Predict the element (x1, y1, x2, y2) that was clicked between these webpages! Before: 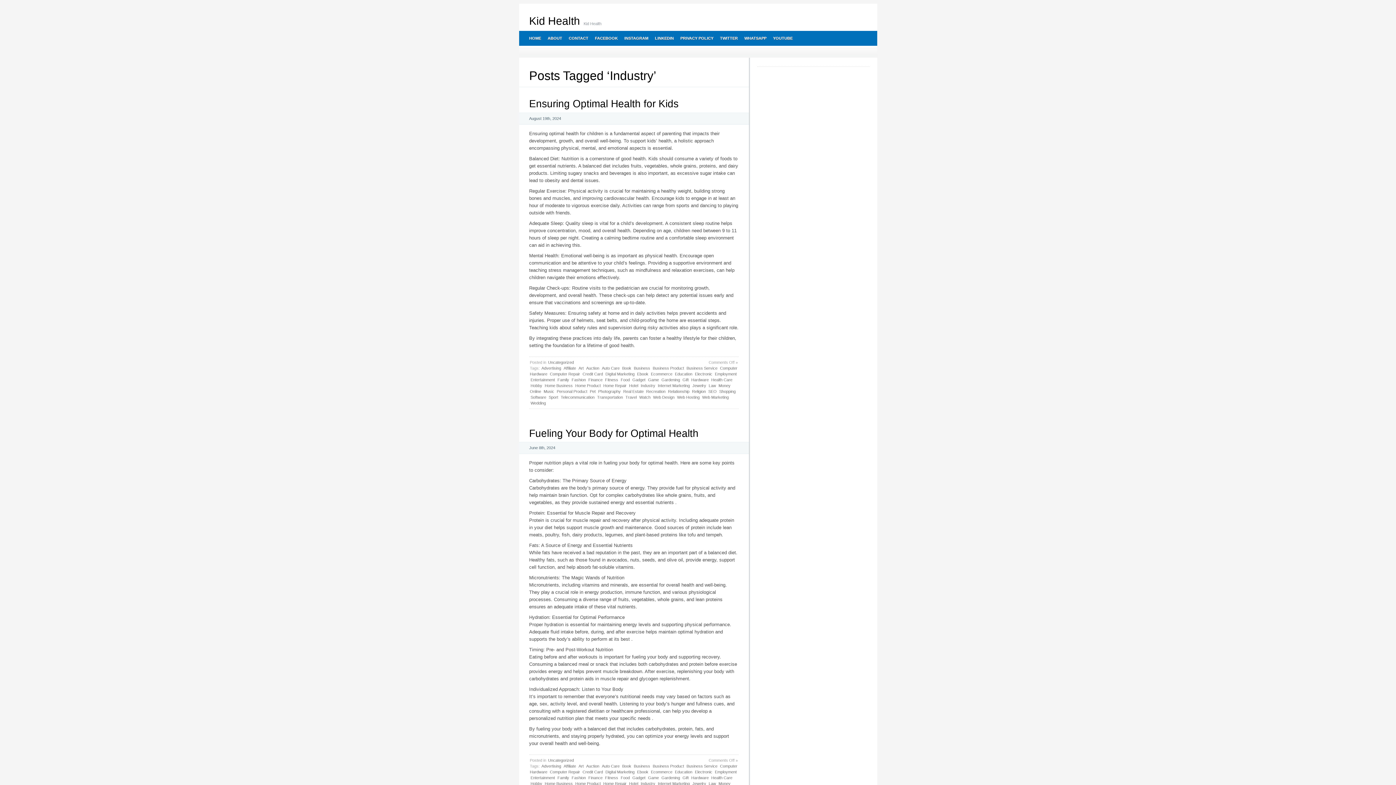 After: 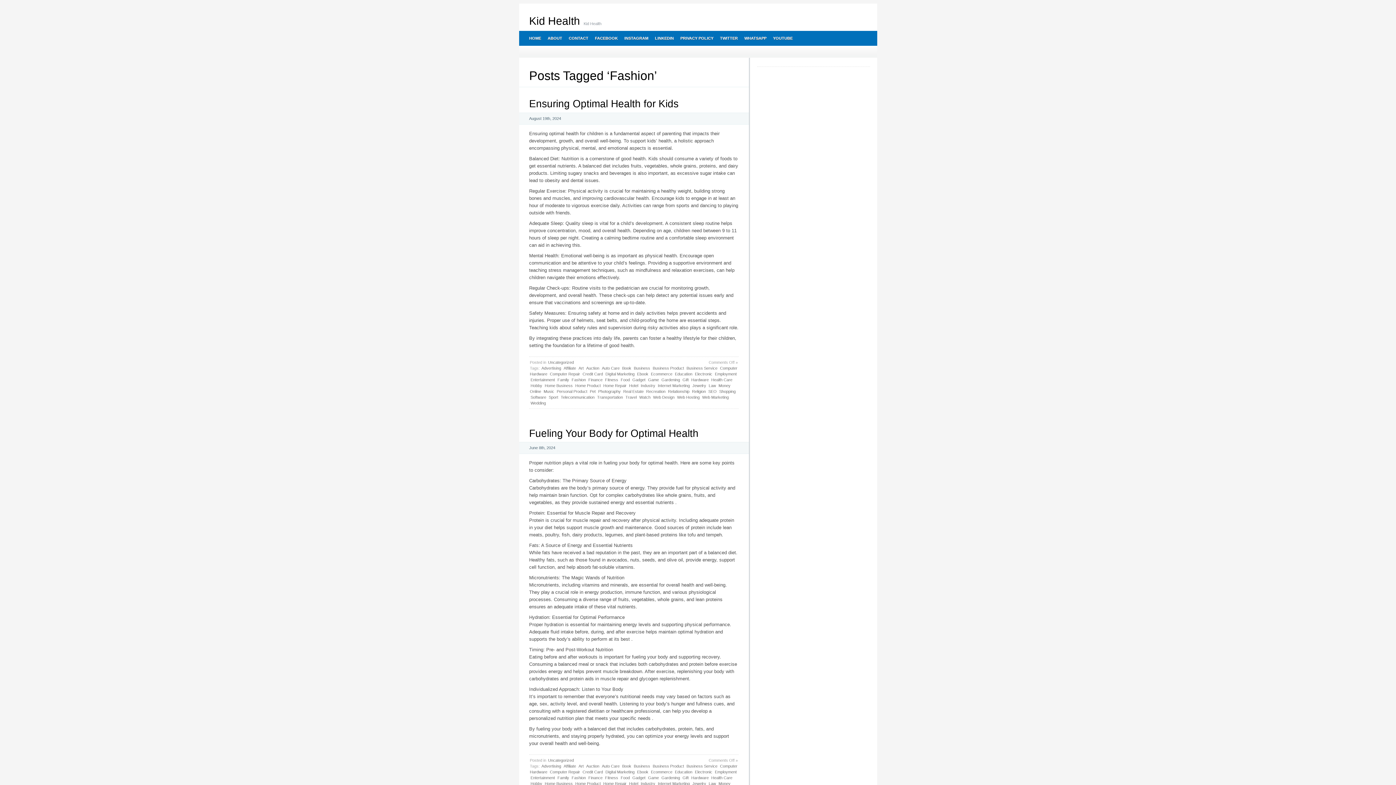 Action: bbox: (571, 377, 586, 382) label: Fashion